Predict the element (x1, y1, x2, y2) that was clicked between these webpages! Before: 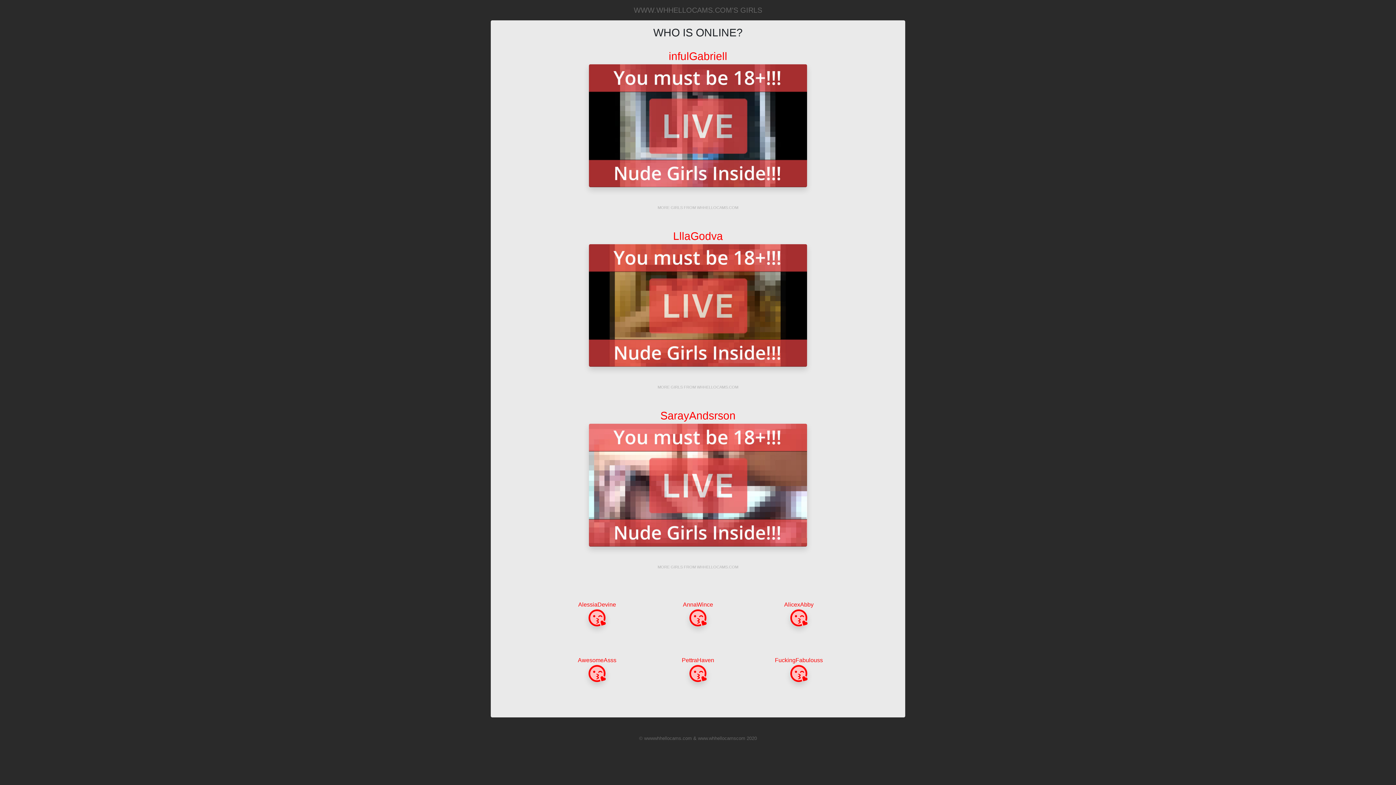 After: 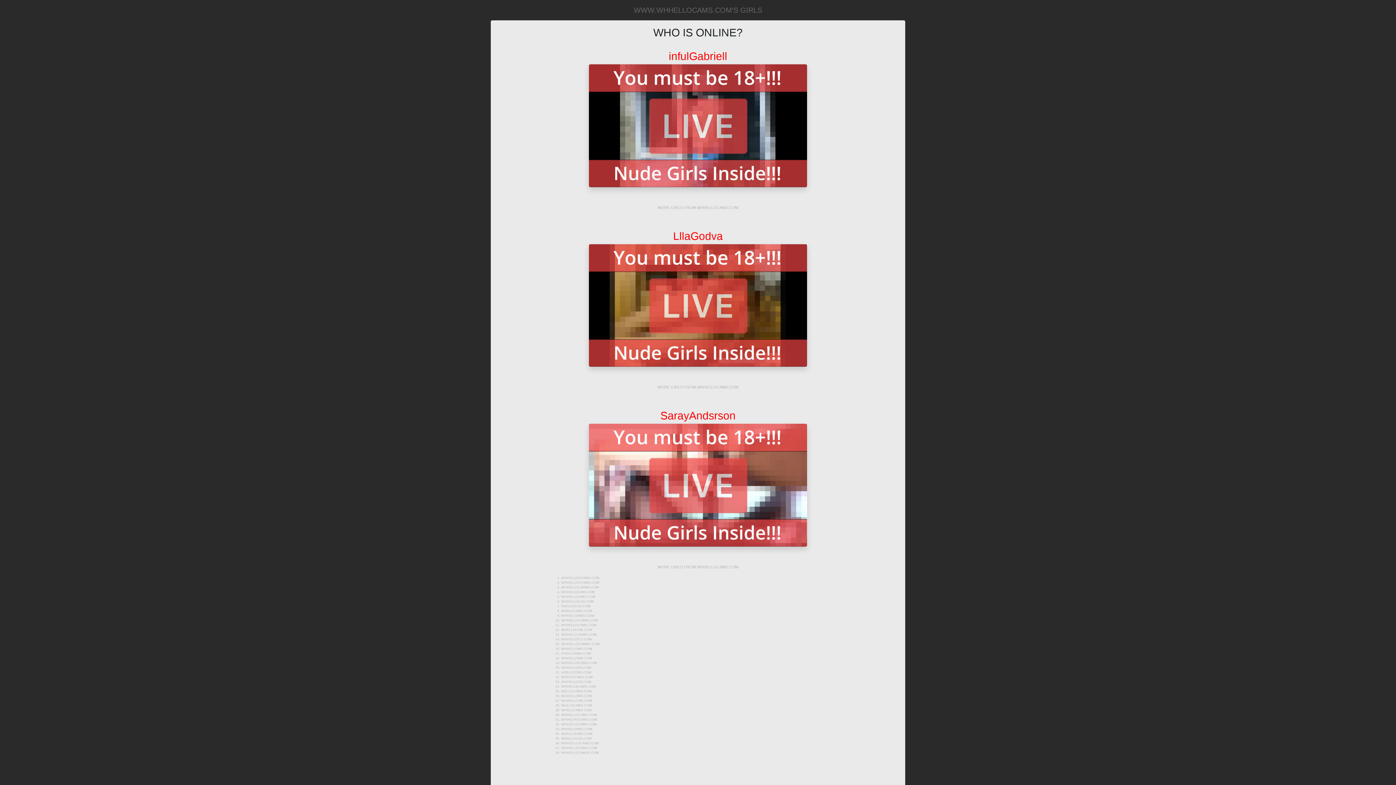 Action: label: WHHELLOCAMS.COM bbox: (697, 564, 738, 569)